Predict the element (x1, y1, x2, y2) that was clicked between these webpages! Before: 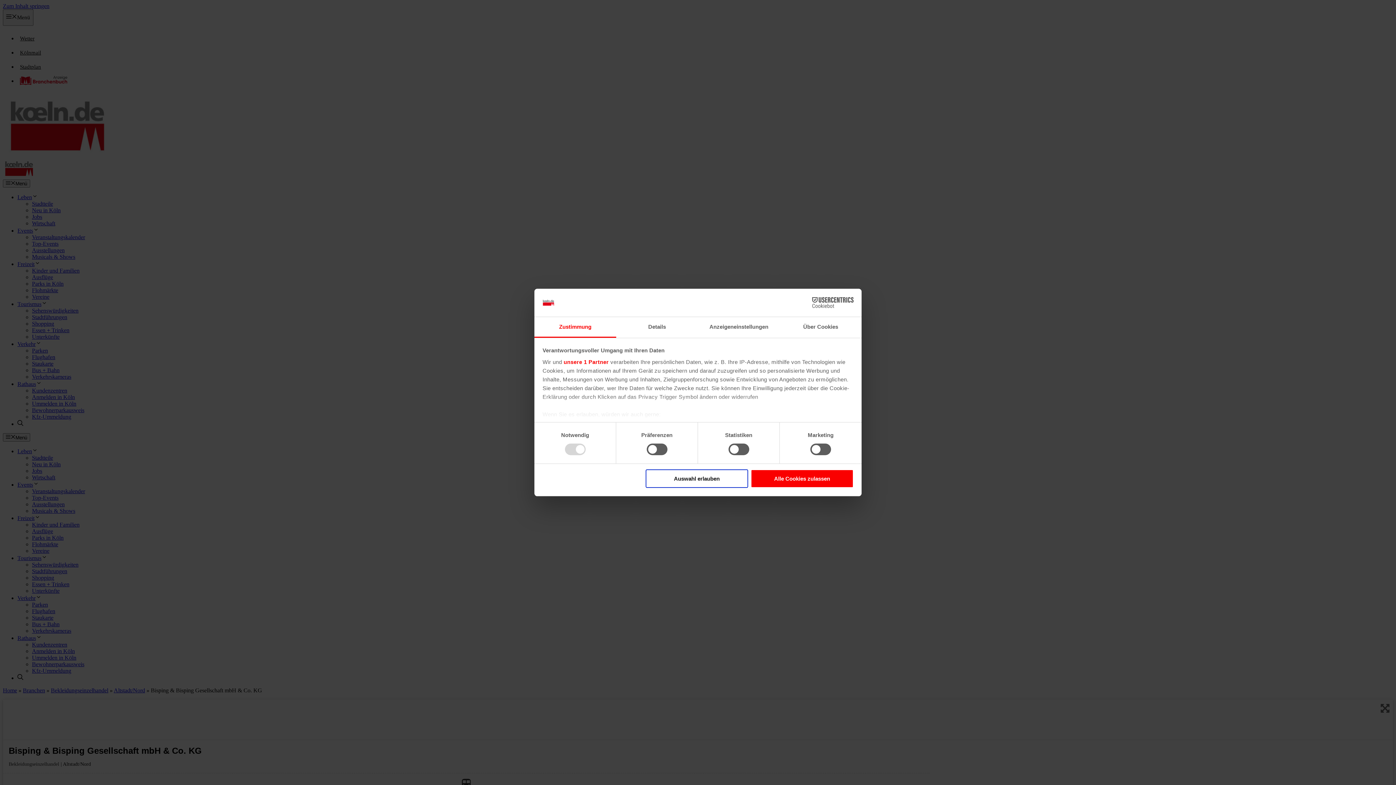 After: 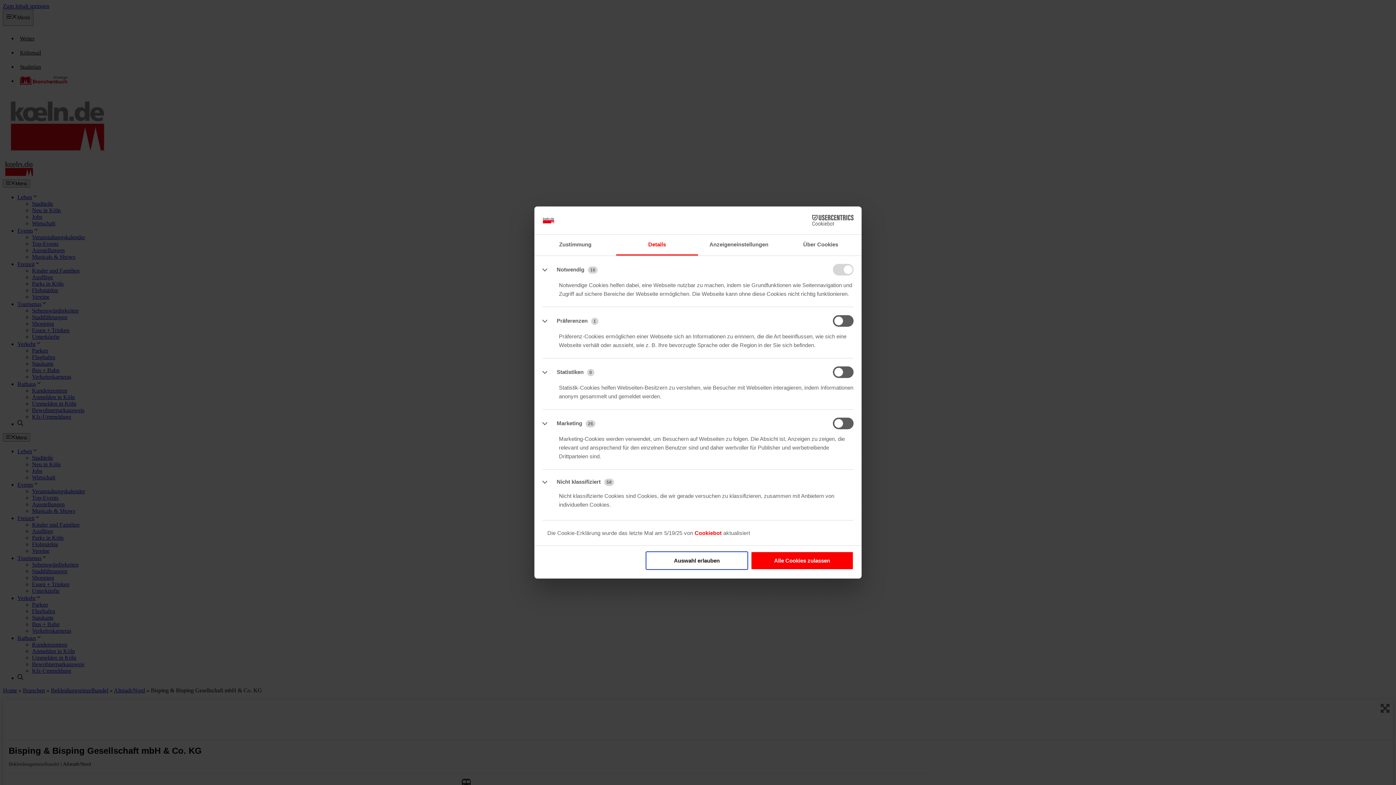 Action: label: Details bbox: (616, 317, 698, 337)